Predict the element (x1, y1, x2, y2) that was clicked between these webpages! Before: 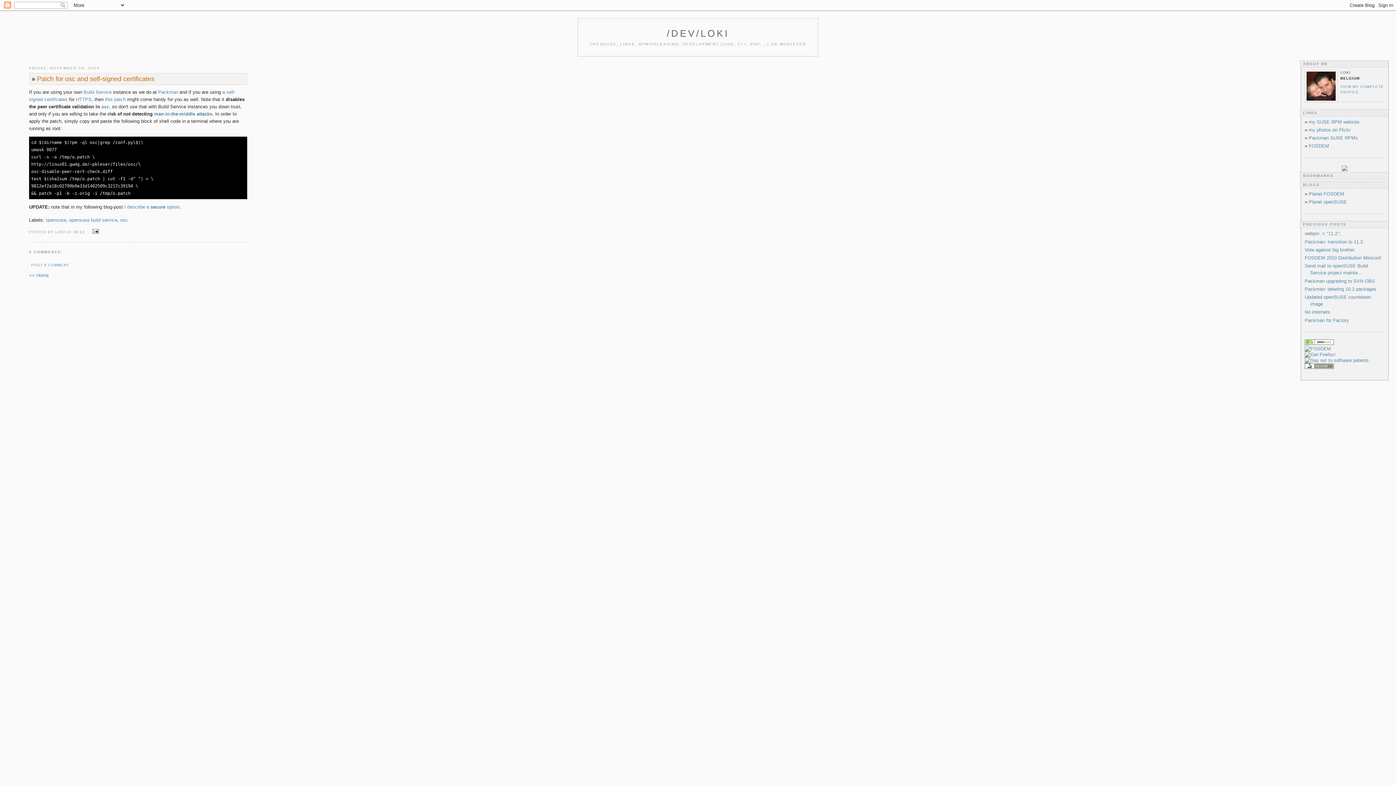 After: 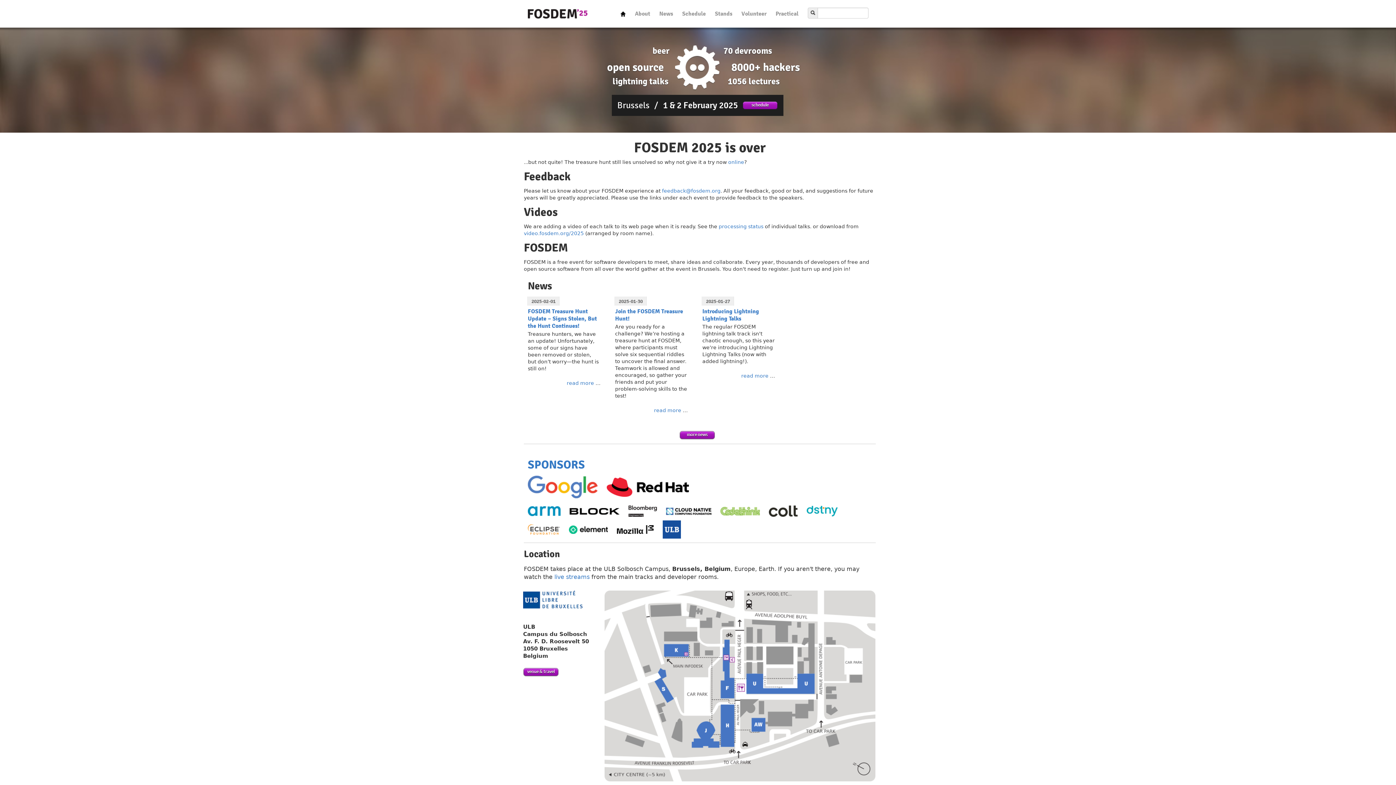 Action: bbox: (1309, 143, 1329, 148) label: FOSDEM